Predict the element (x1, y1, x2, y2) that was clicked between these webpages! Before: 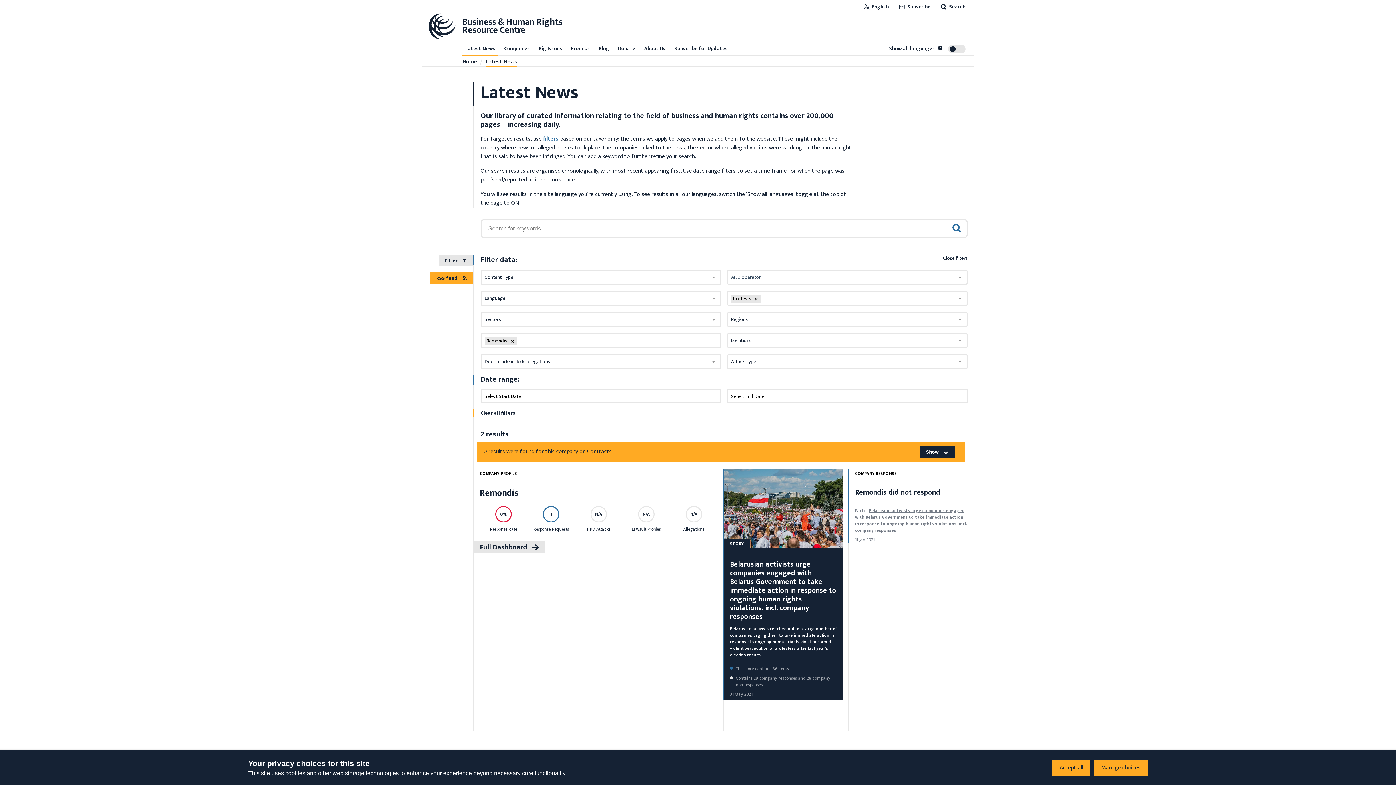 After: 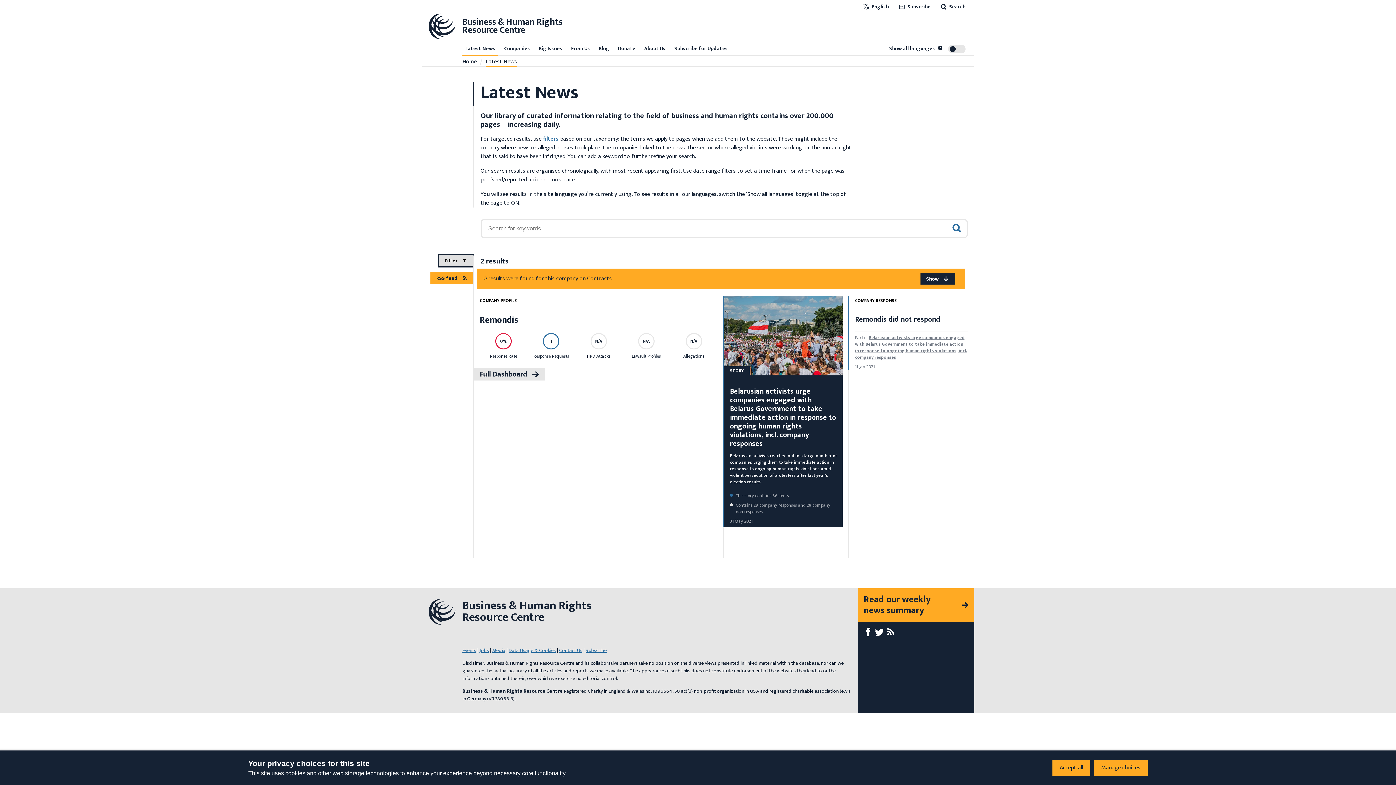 Action: bbox: (438, 254, 473, 266) label: Filter